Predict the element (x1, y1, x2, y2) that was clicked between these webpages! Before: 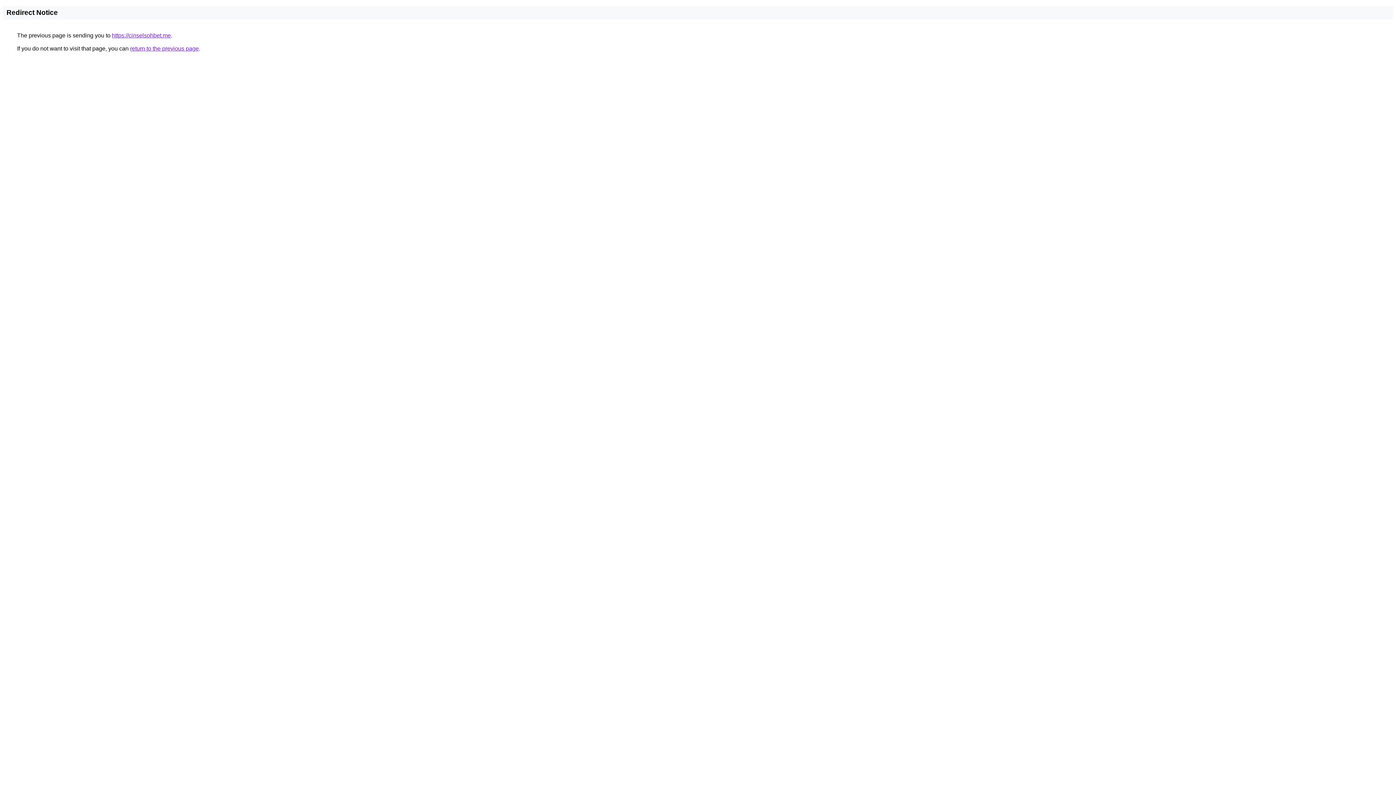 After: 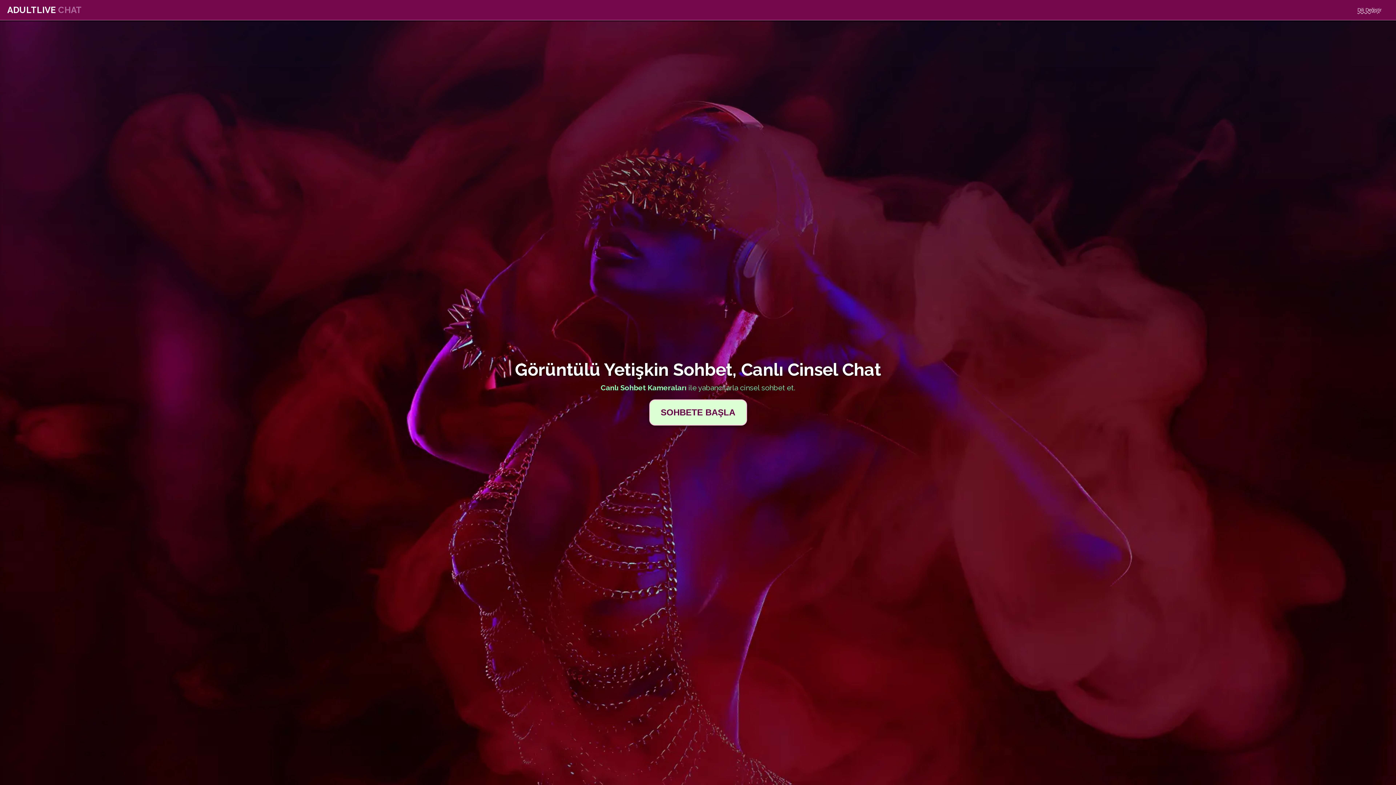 Action: label: https://cinselsohbet.me bbox: (112, 32, 170, 38)